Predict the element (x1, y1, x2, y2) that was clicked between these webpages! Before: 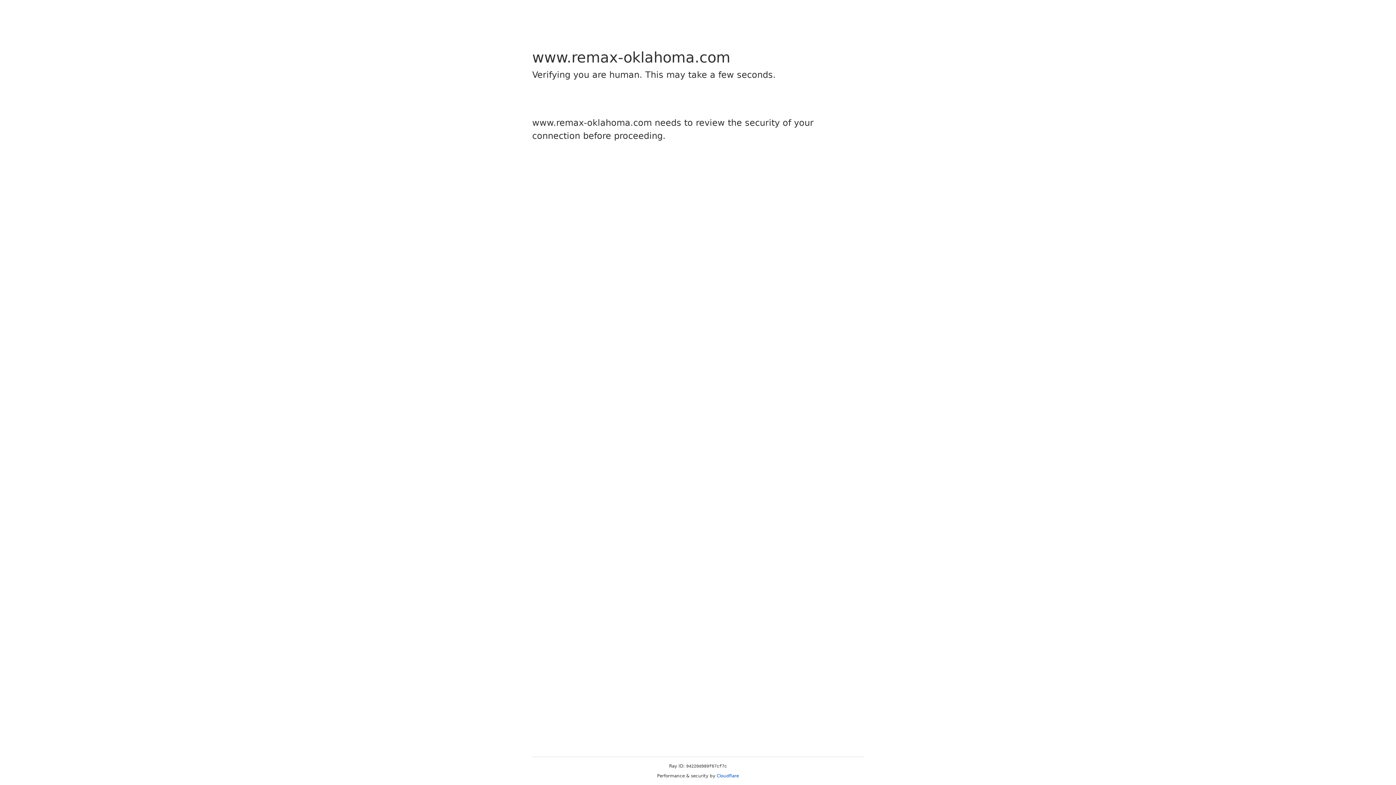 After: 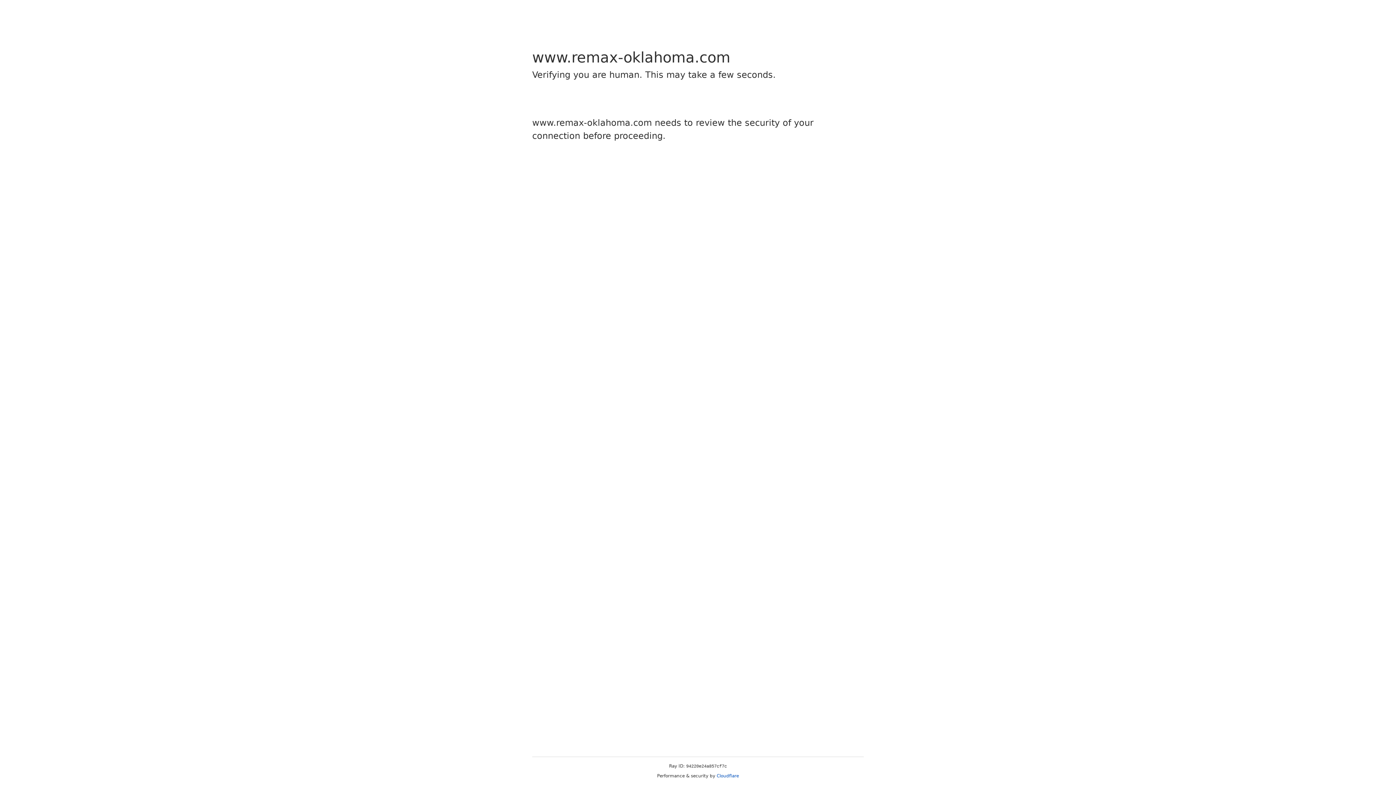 Action: label: Cloudflare bbox: (716, 773, 739, 778)